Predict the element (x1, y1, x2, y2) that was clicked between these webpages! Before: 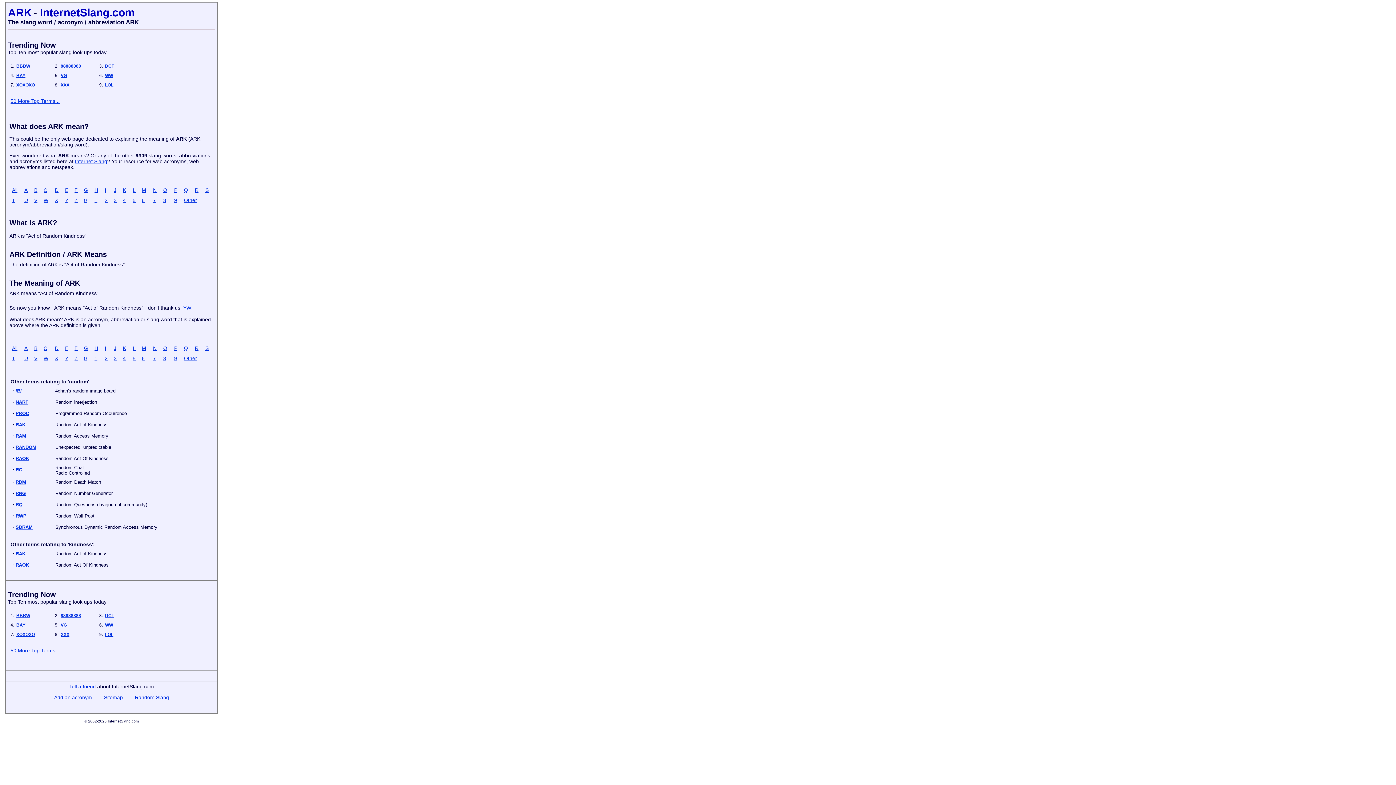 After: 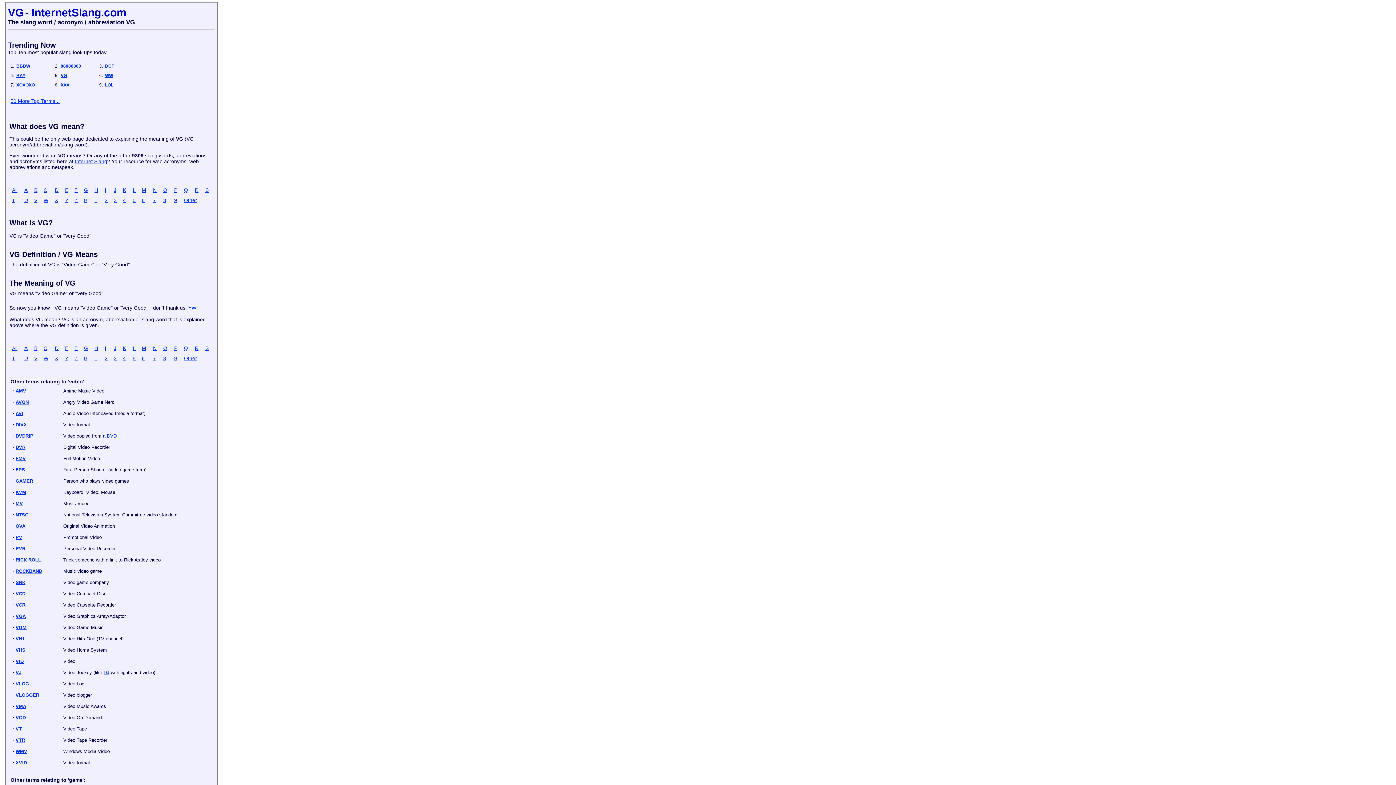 Action: bbox: (60, 622, 66, 628) label: VG